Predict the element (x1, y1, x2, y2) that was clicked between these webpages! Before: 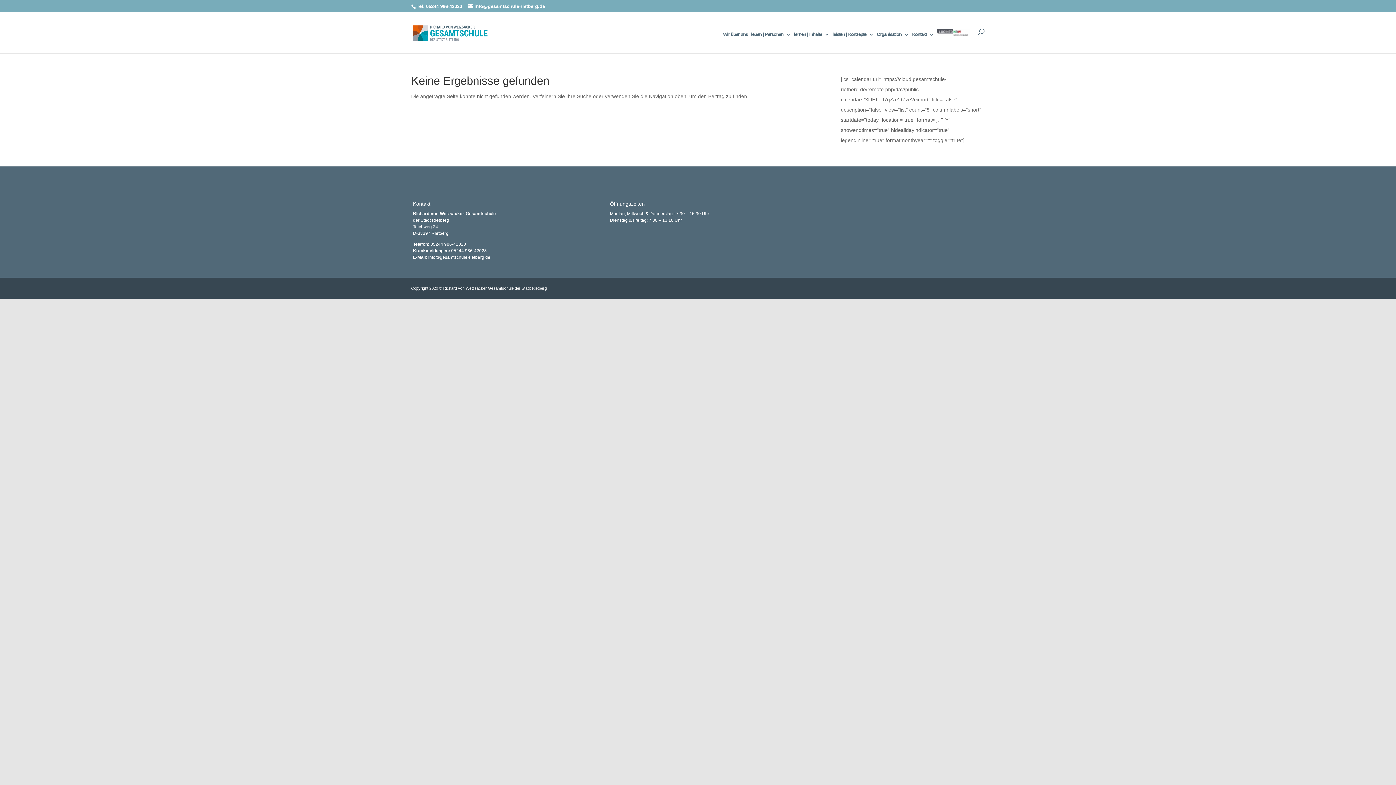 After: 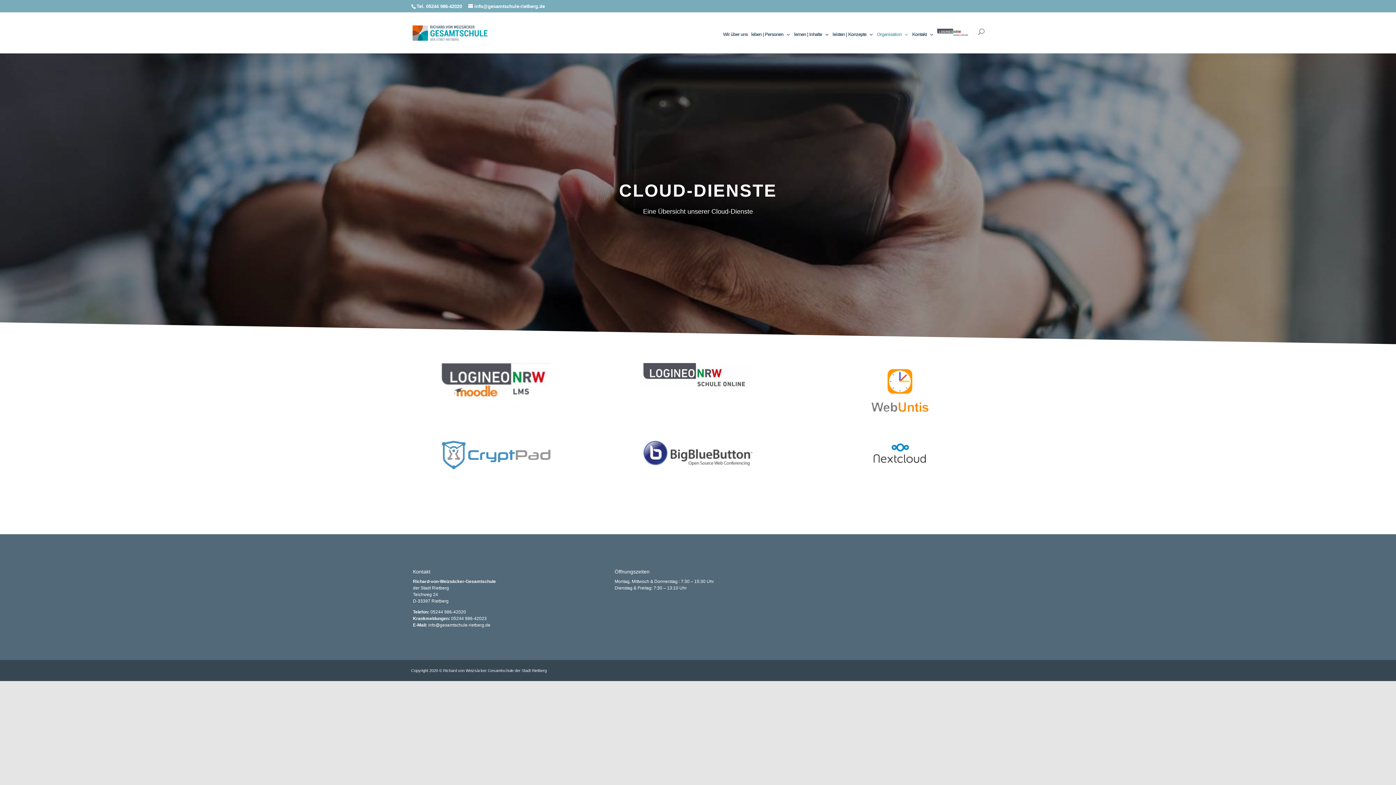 Action: bbox: (937, 28, 970, 53)